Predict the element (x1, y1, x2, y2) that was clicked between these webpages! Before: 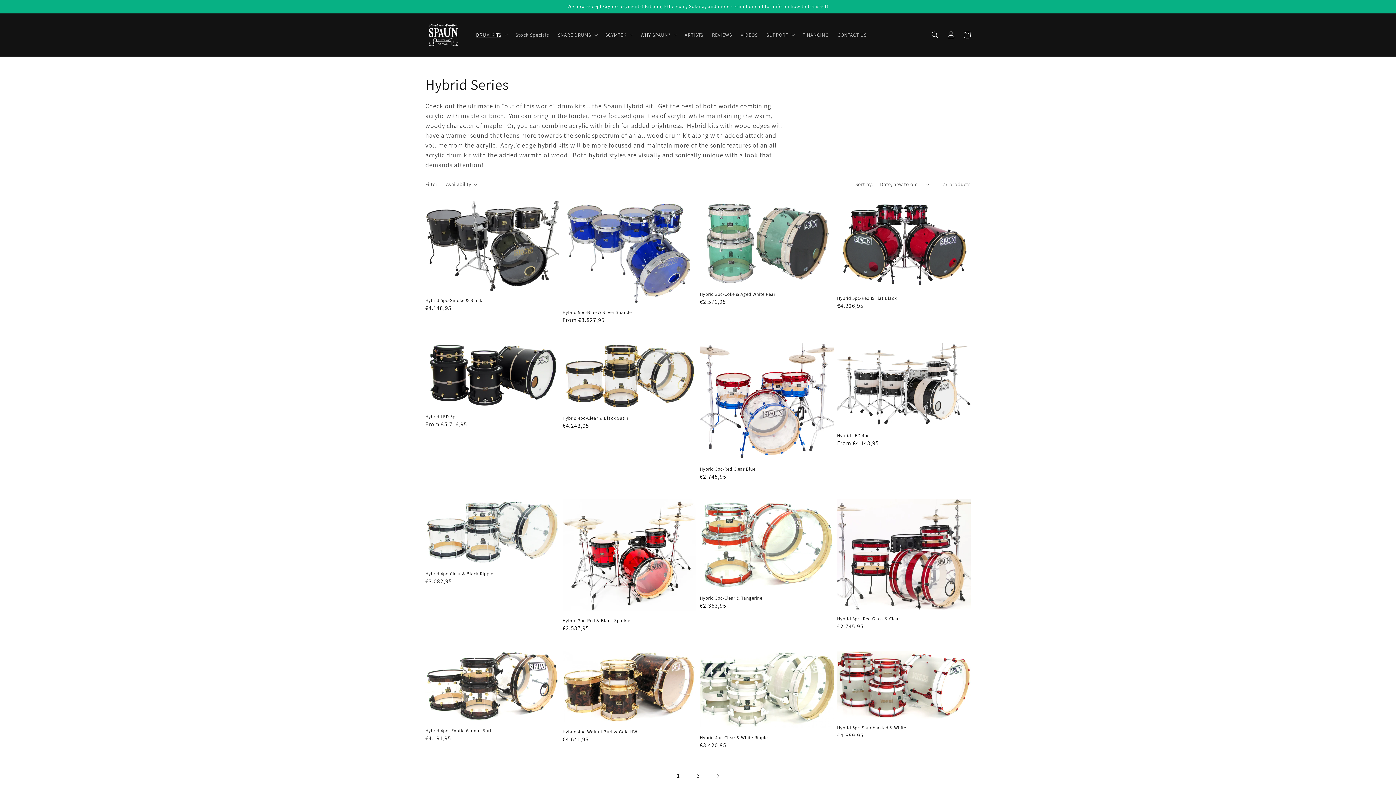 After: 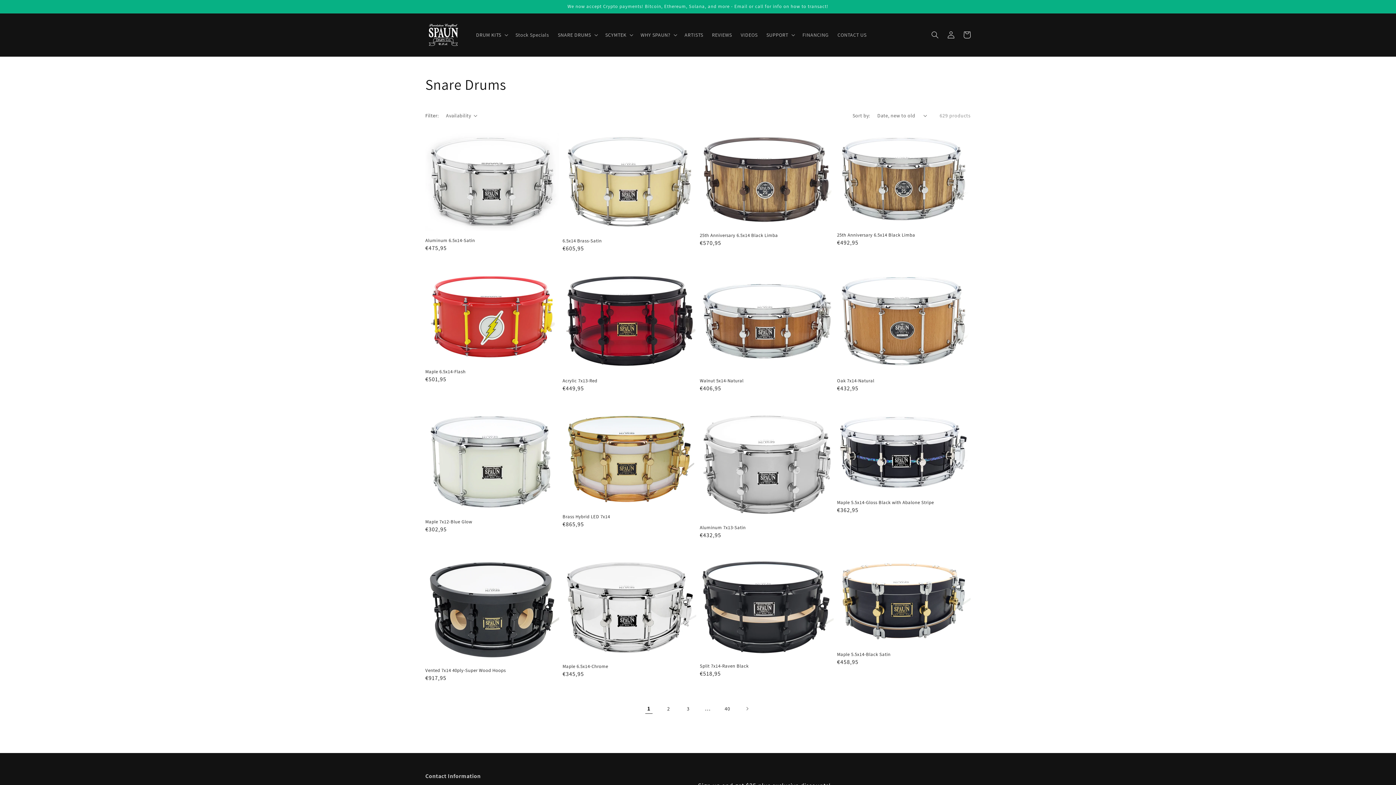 Action: label: SNARE DRUMS bbox: (557, 31, 591, 38)